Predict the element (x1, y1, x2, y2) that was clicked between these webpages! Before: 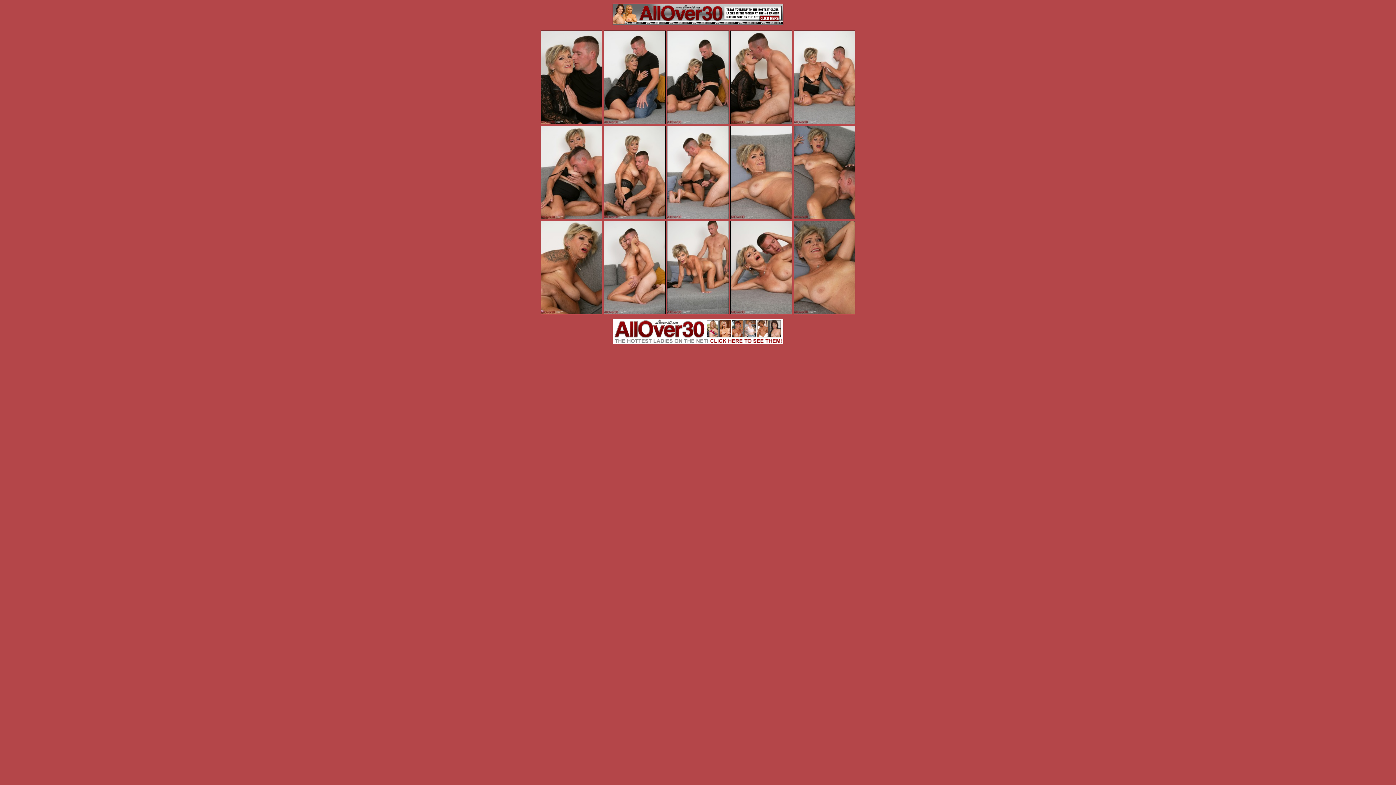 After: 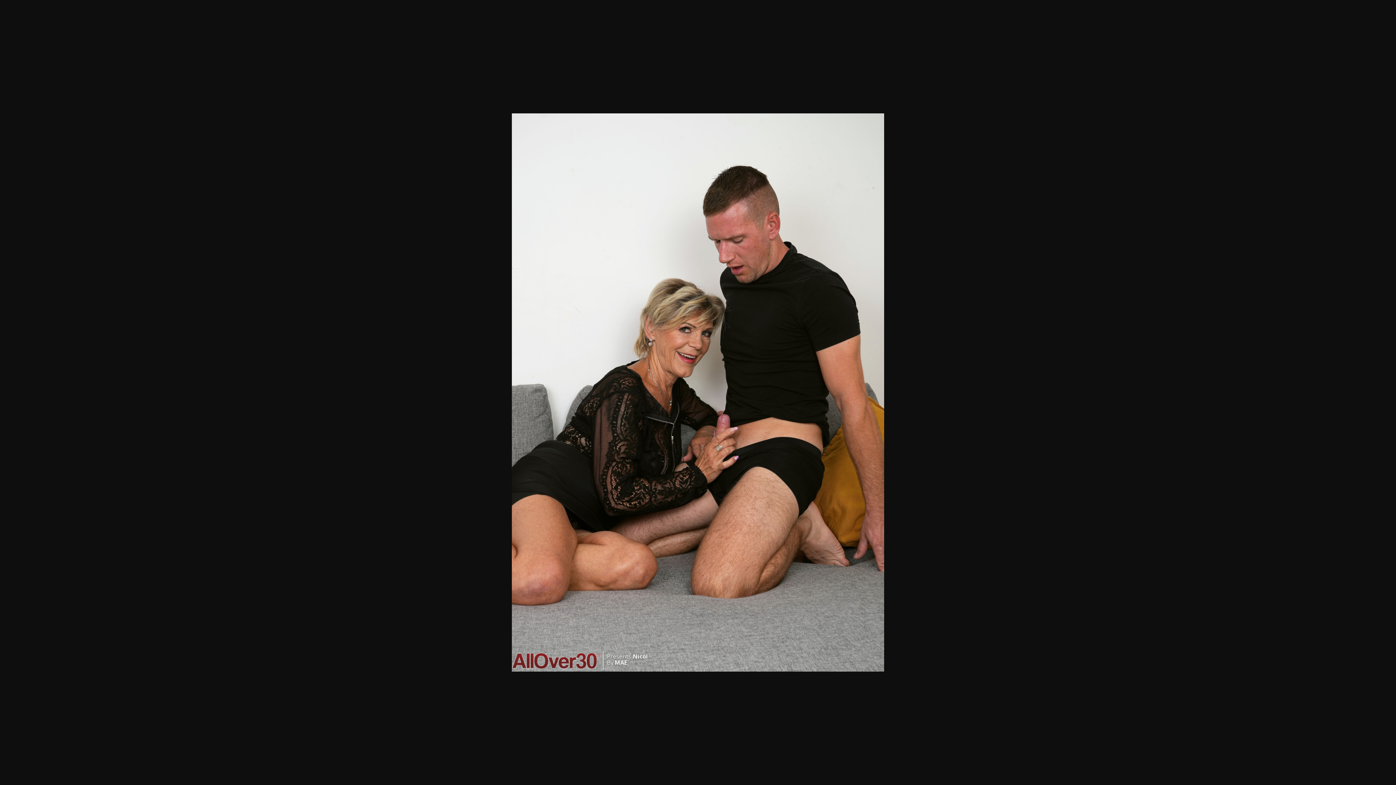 Action: bbox: (667, 30, 729, 124)